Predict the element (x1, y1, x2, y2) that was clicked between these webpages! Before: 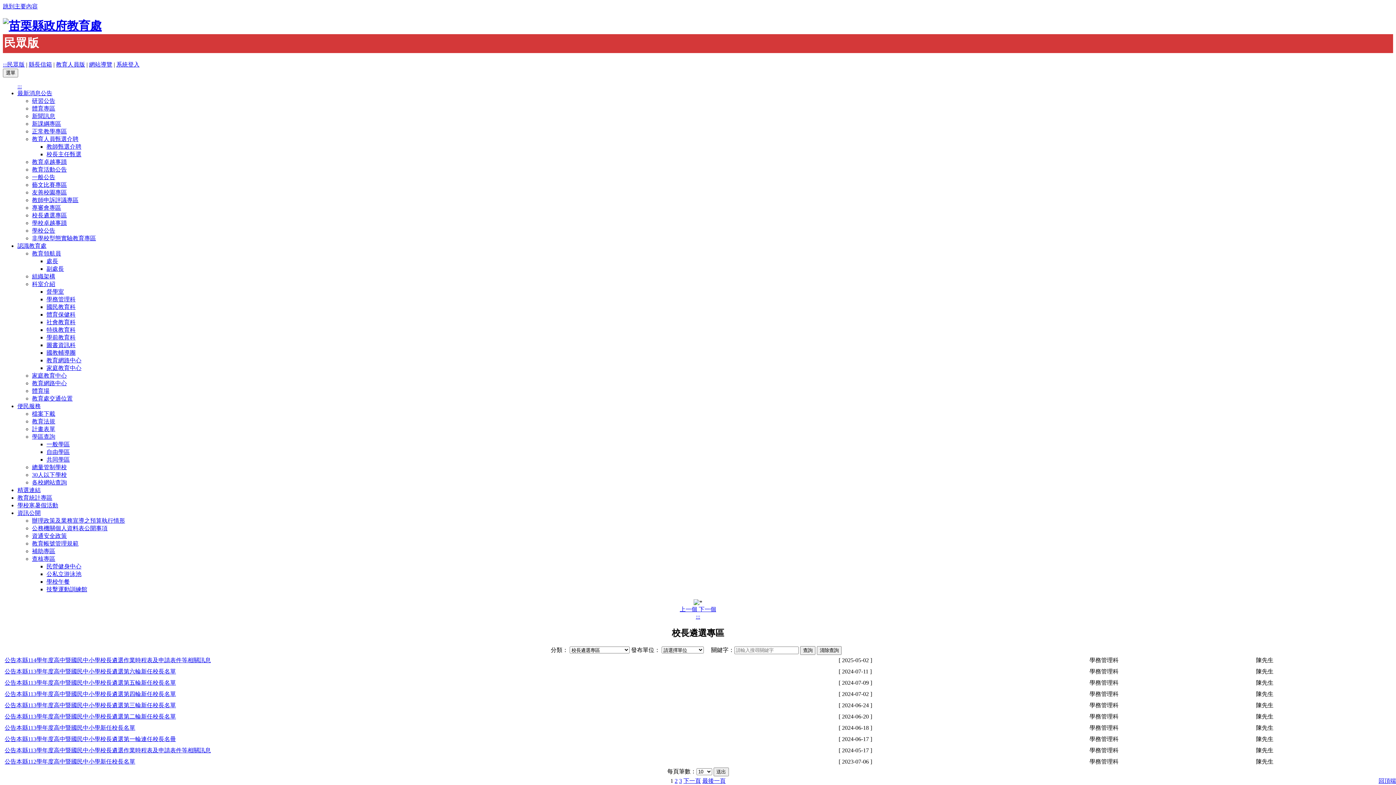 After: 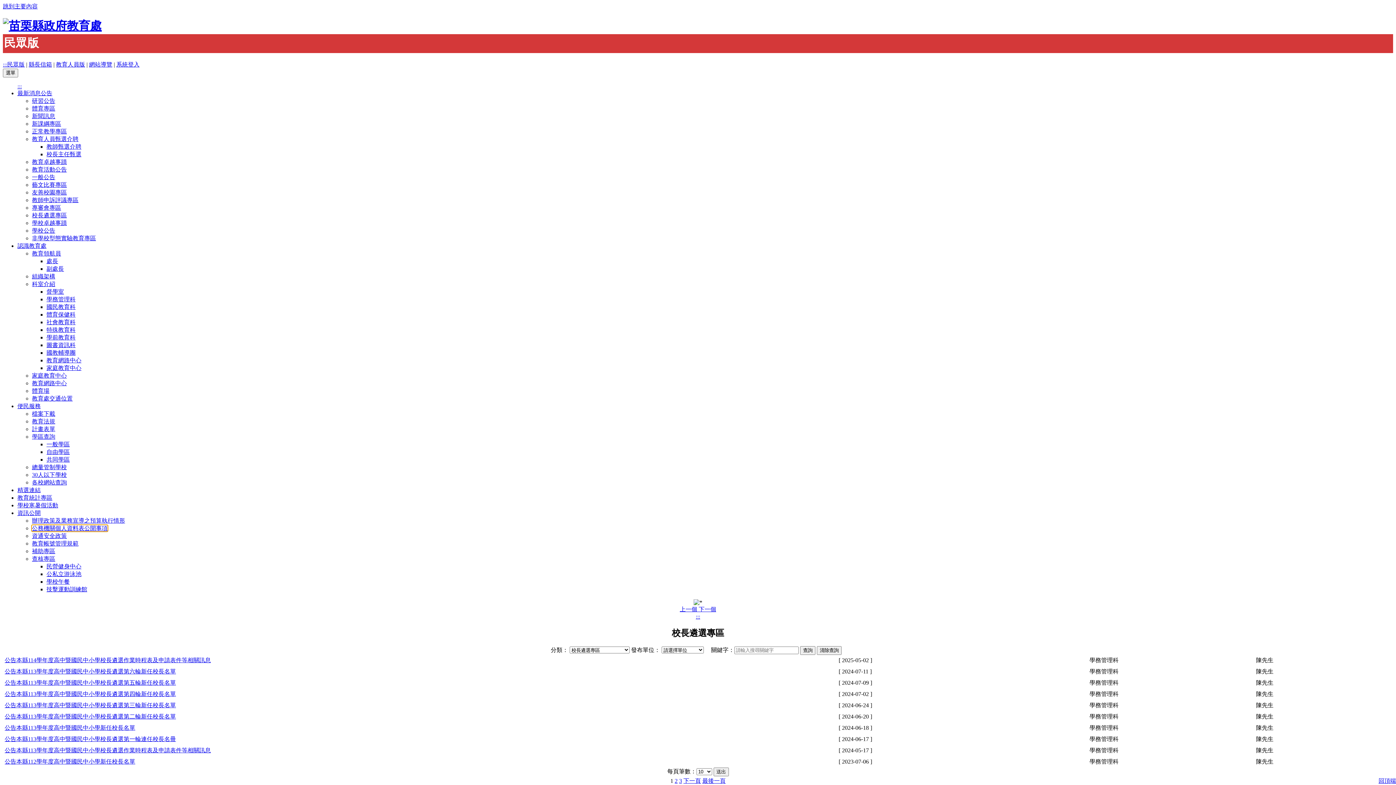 Action: label: 公務機關個人資料表公開事項 bbox: (32, 525, 107, 531)